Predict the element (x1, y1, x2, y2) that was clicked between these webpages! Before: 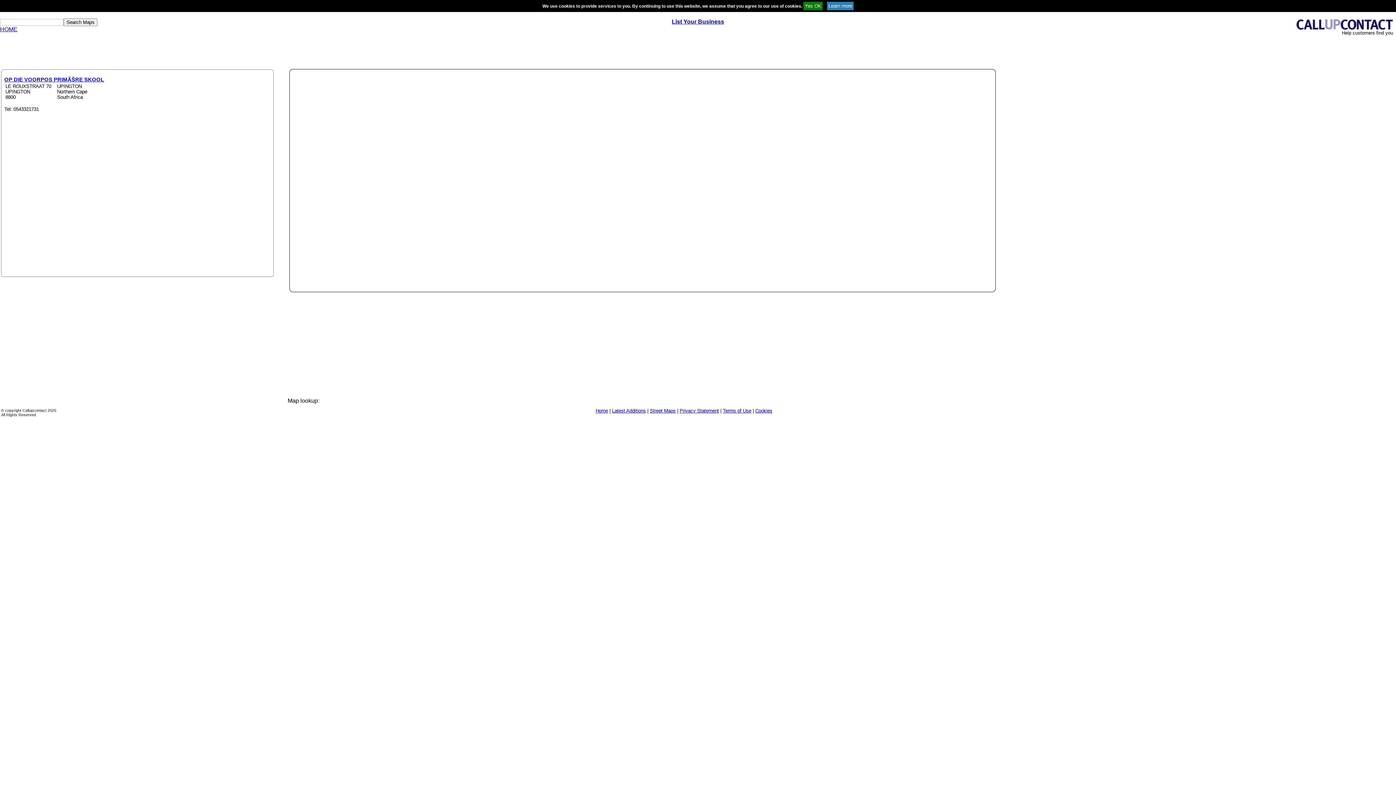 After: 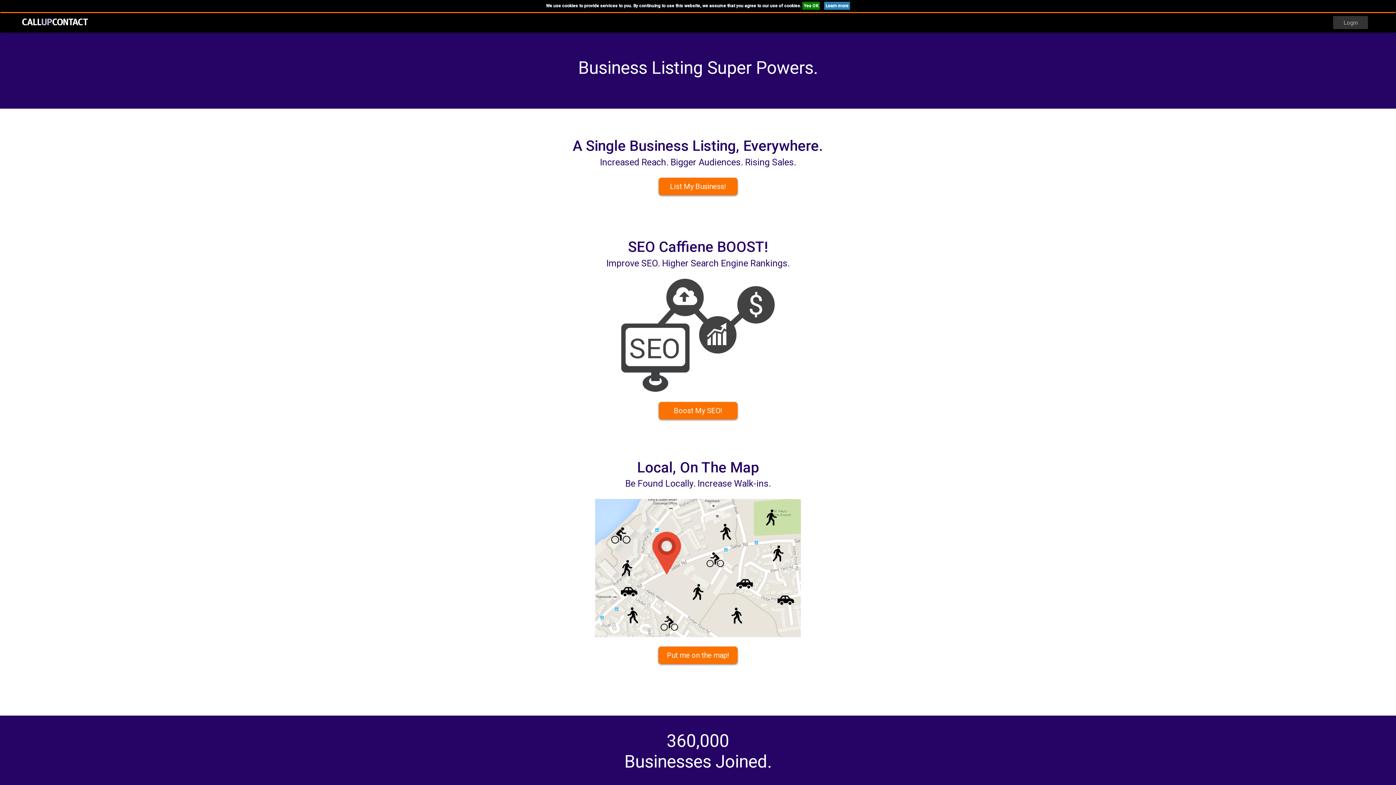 Action: bbox: (1294, 25, 1396, 31)